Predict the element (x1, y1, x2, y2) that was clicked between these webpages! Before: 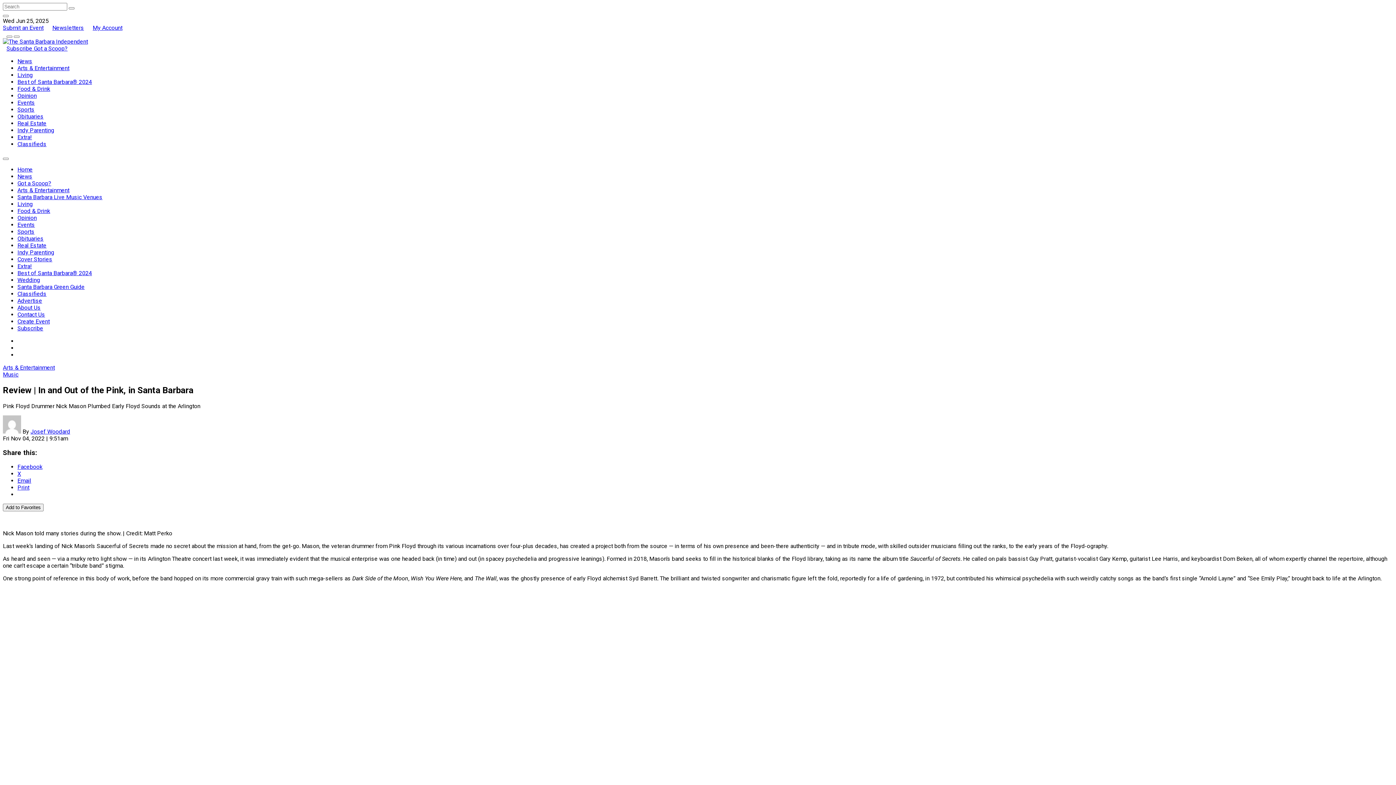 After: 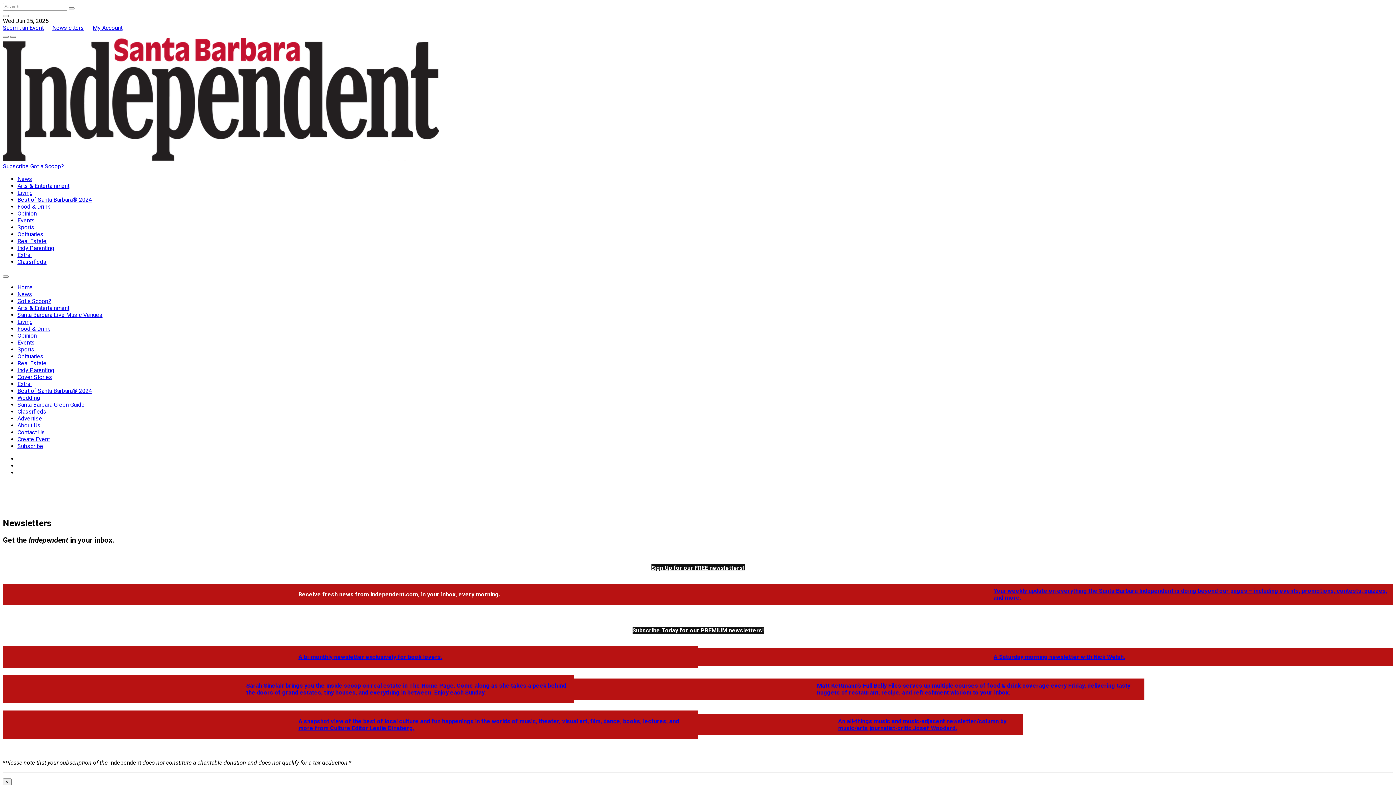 Action: label: Newsletters bbox: (52, 24, 84, 31)